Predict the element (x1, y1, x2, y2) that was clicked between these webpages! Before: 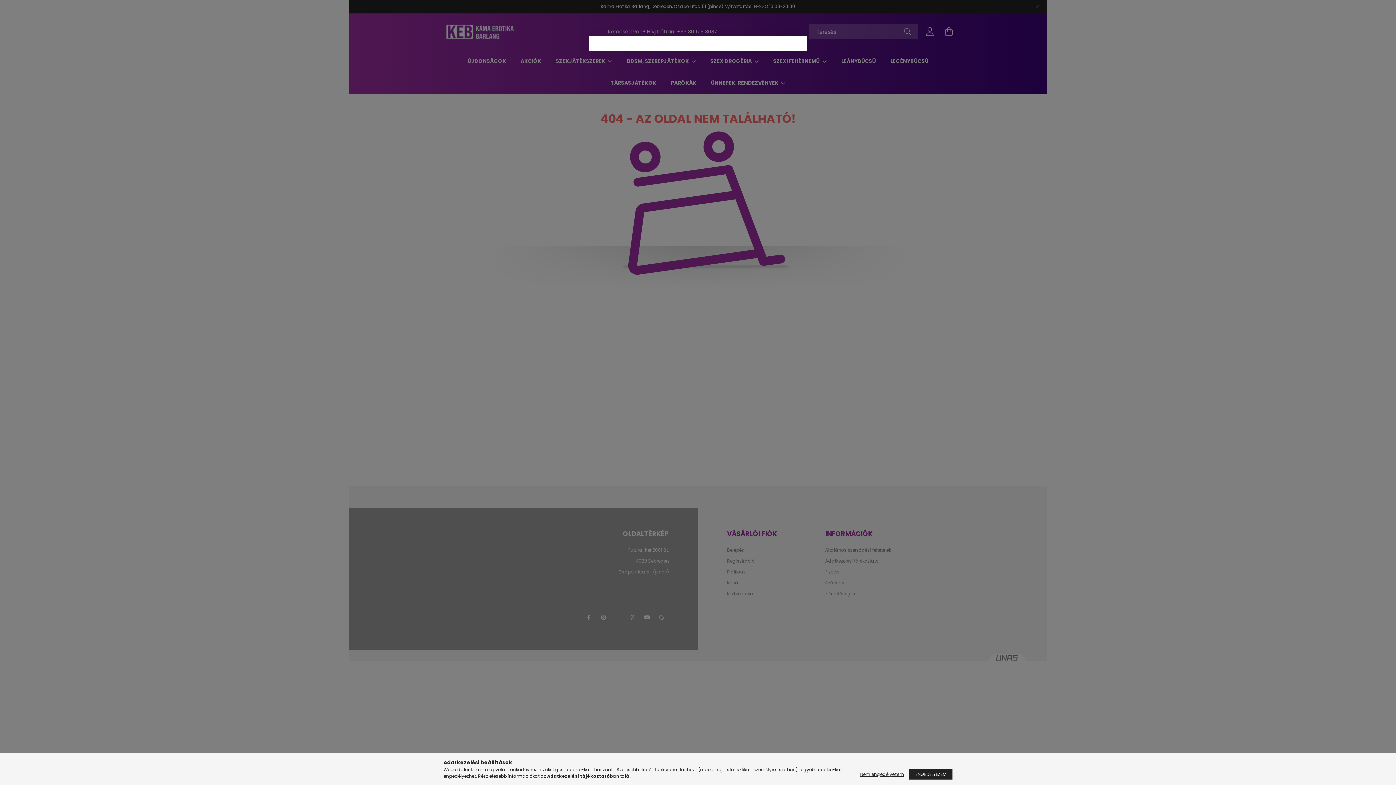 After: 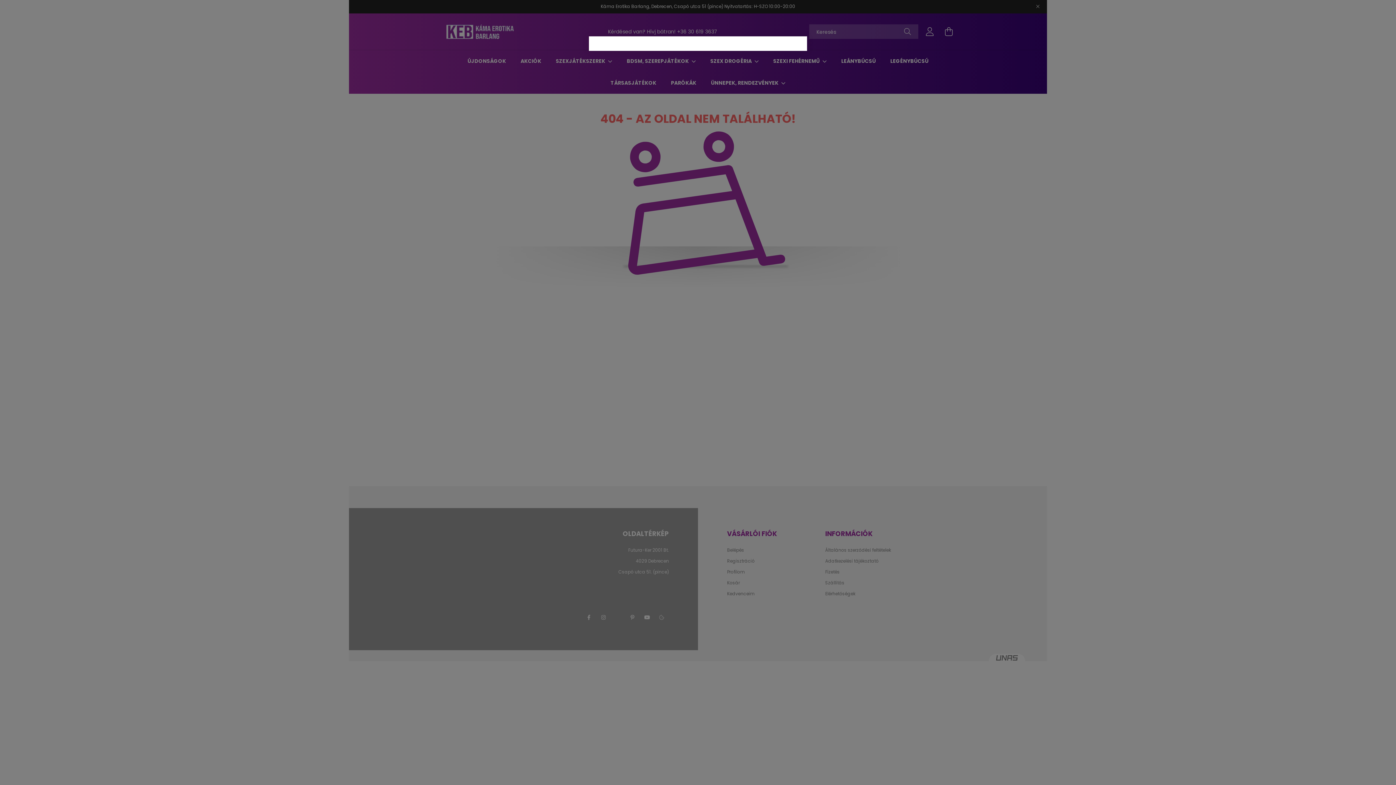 Action: bbox: (856, 769, 908, 780) label: Nem engedélyezem